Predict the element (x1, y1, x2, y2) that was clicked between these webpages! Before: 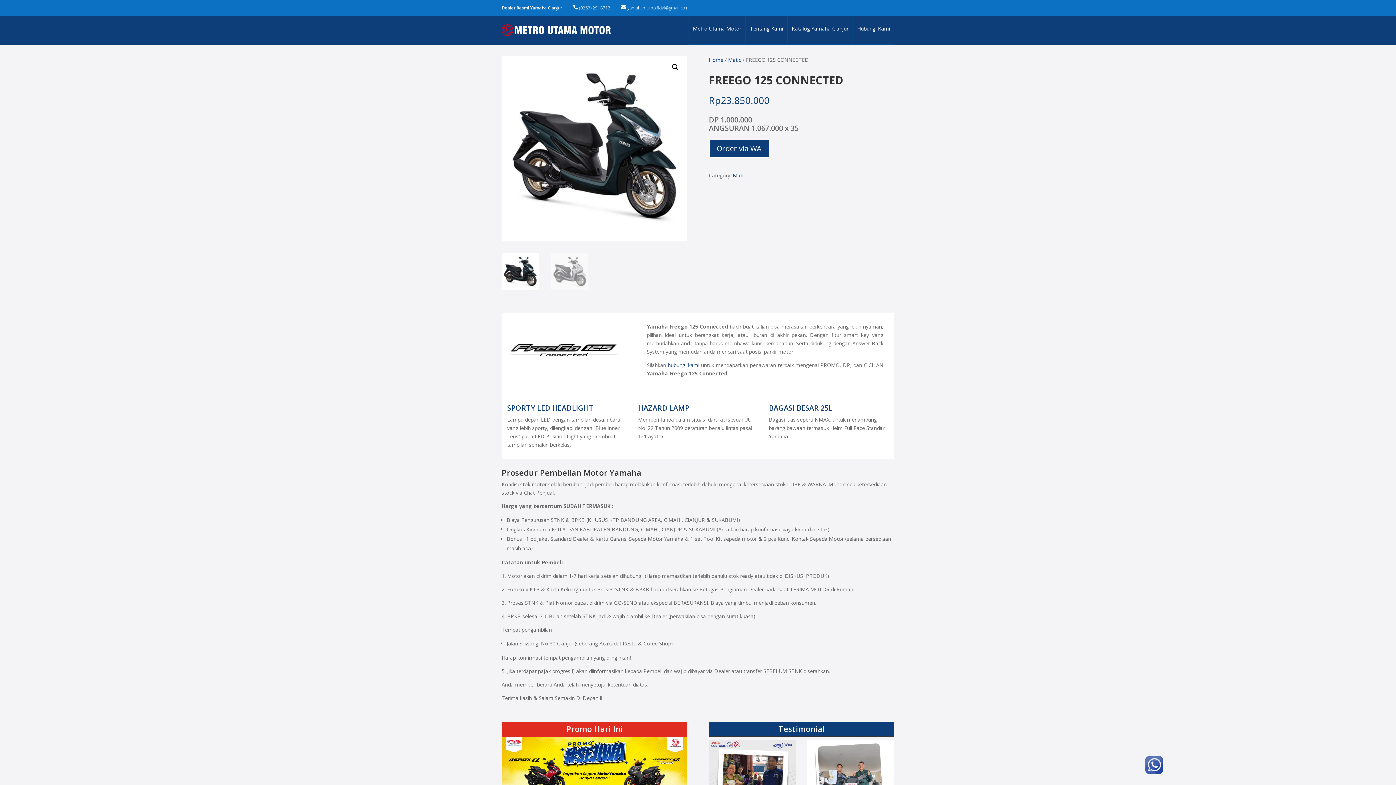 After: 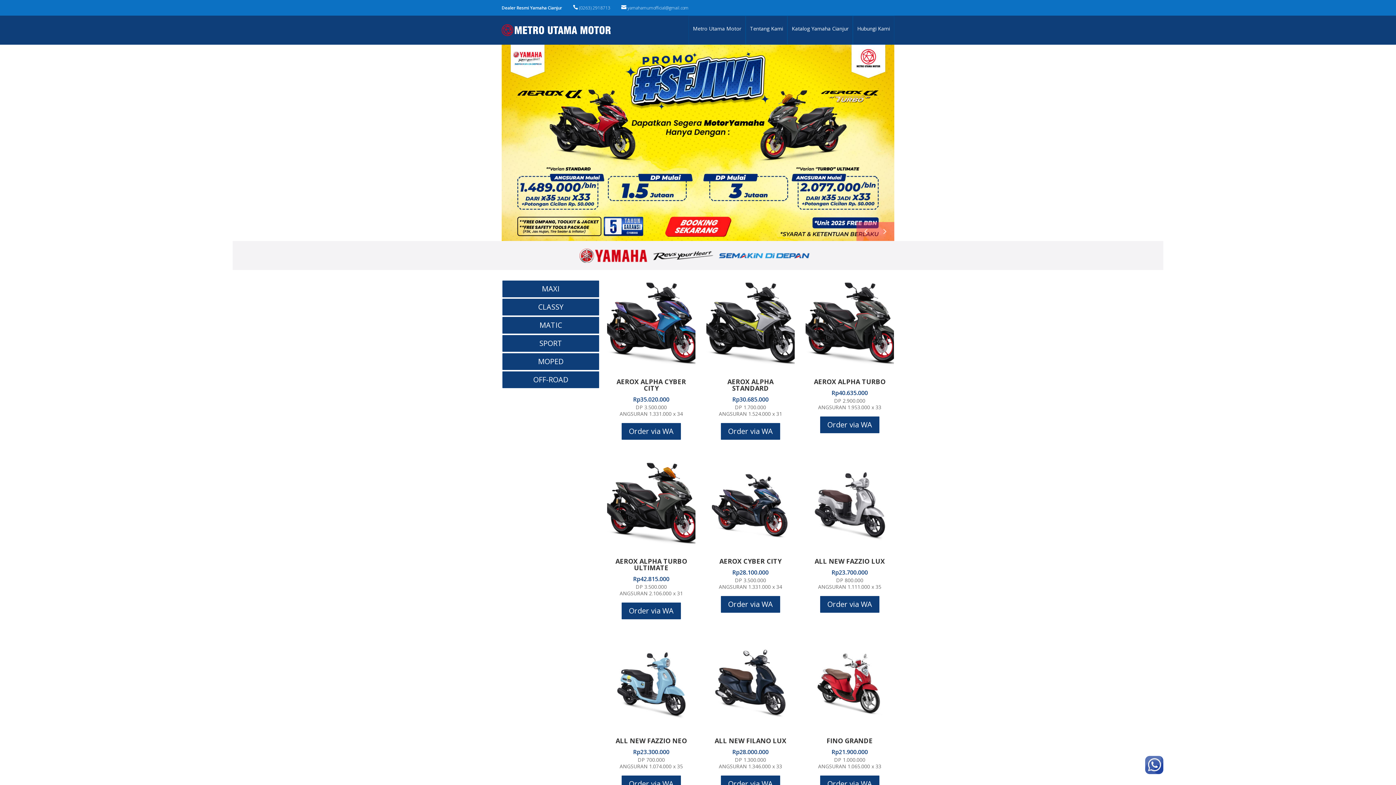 Action: bbox: (791, 26, 848, 34) label: Katalog Yamaha Cianjur